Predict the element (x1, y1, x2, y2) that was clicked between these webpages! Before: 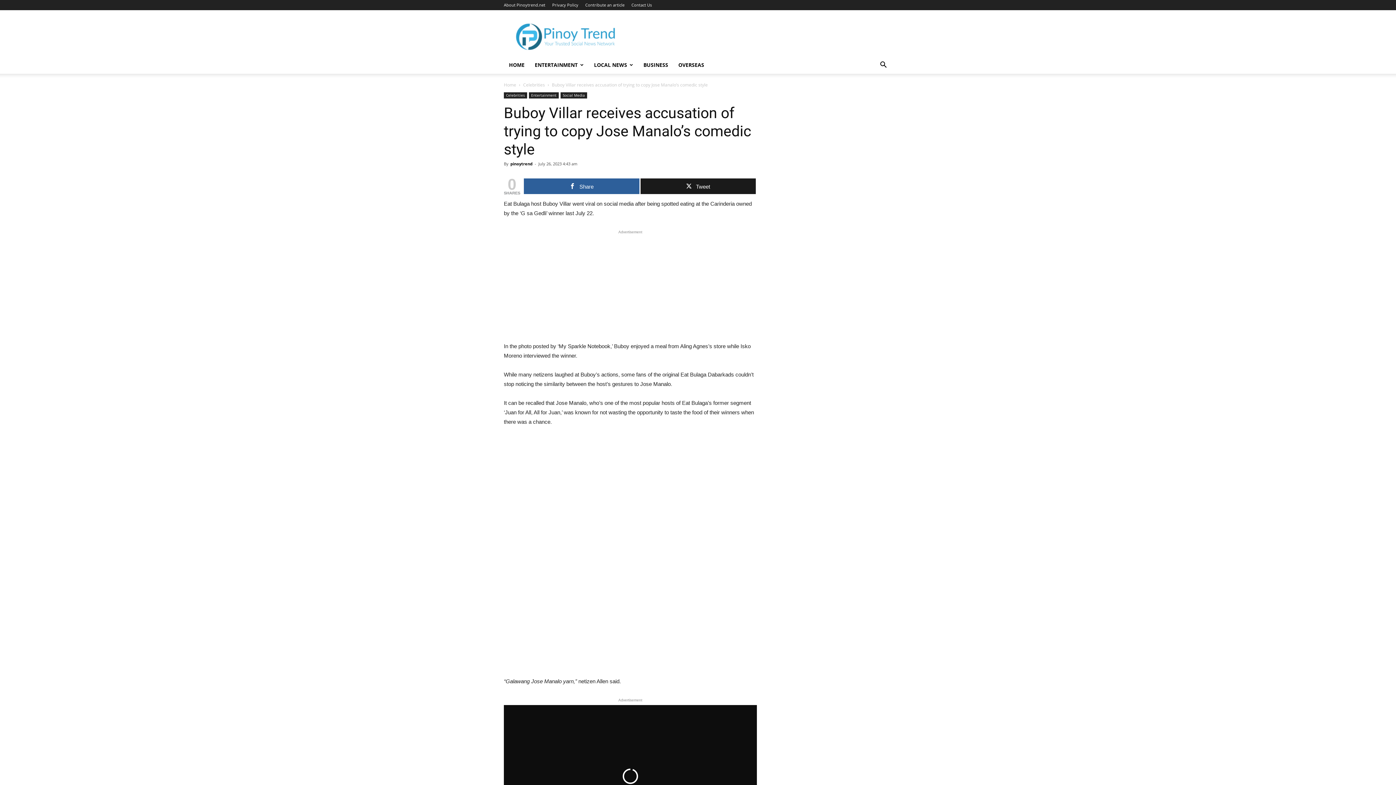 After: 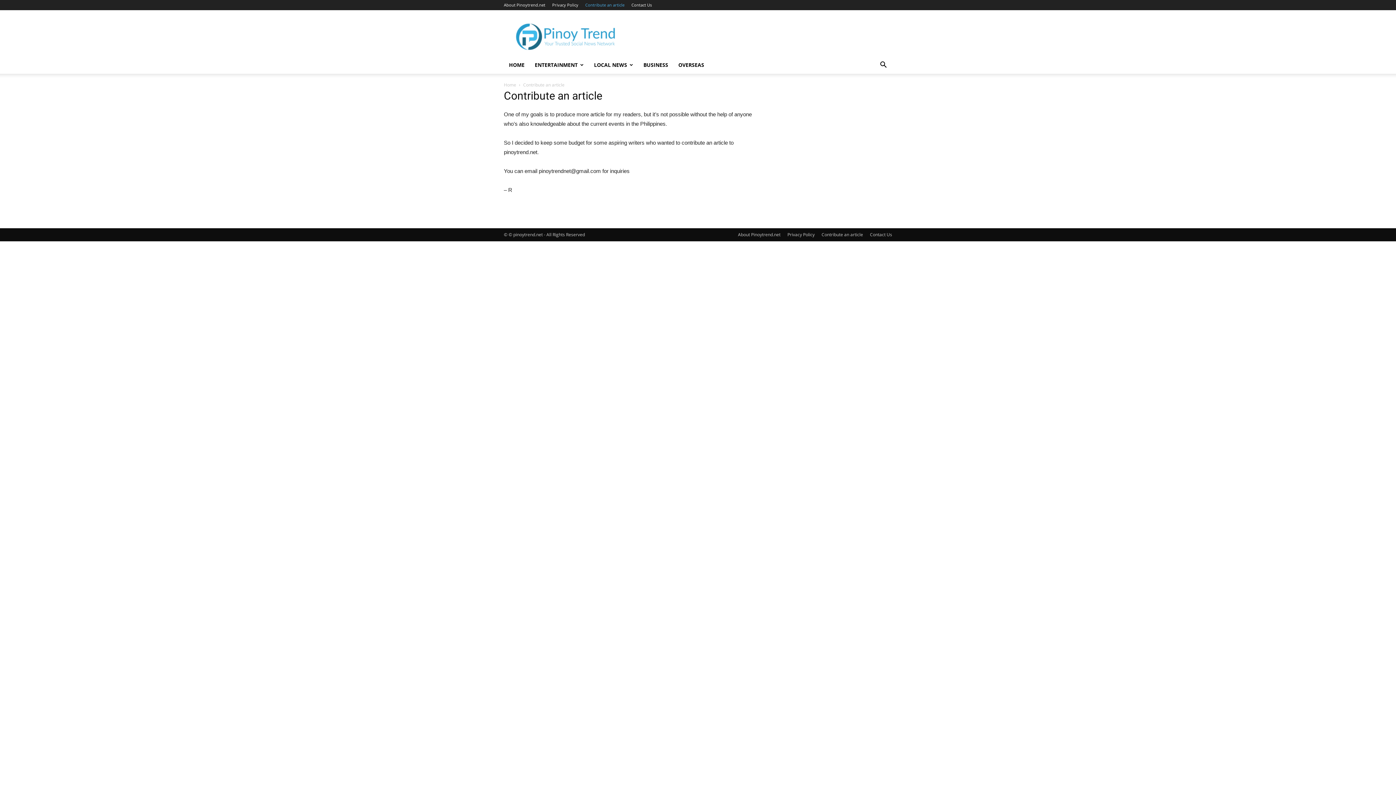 Action: bbox: (585, 2, 624, 7) label: Contribute an article